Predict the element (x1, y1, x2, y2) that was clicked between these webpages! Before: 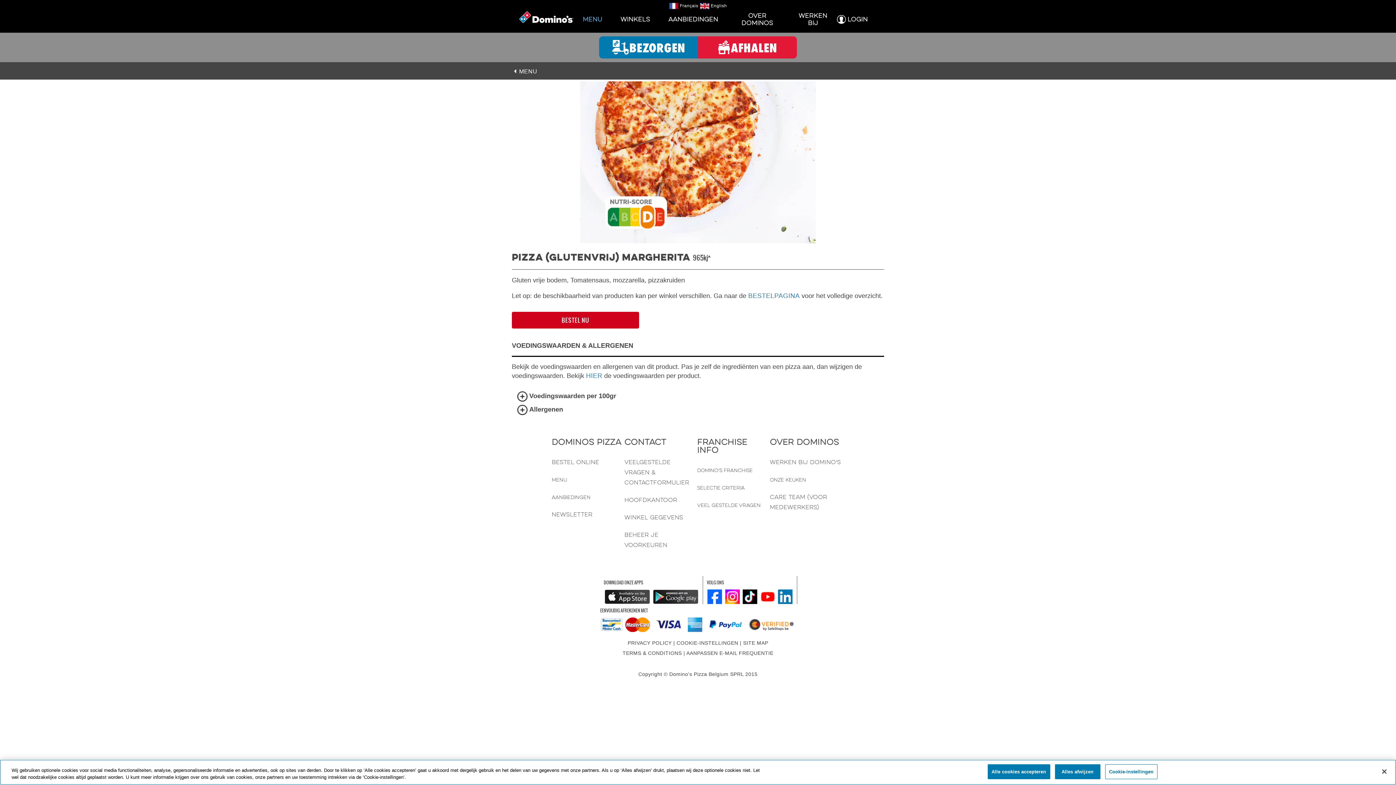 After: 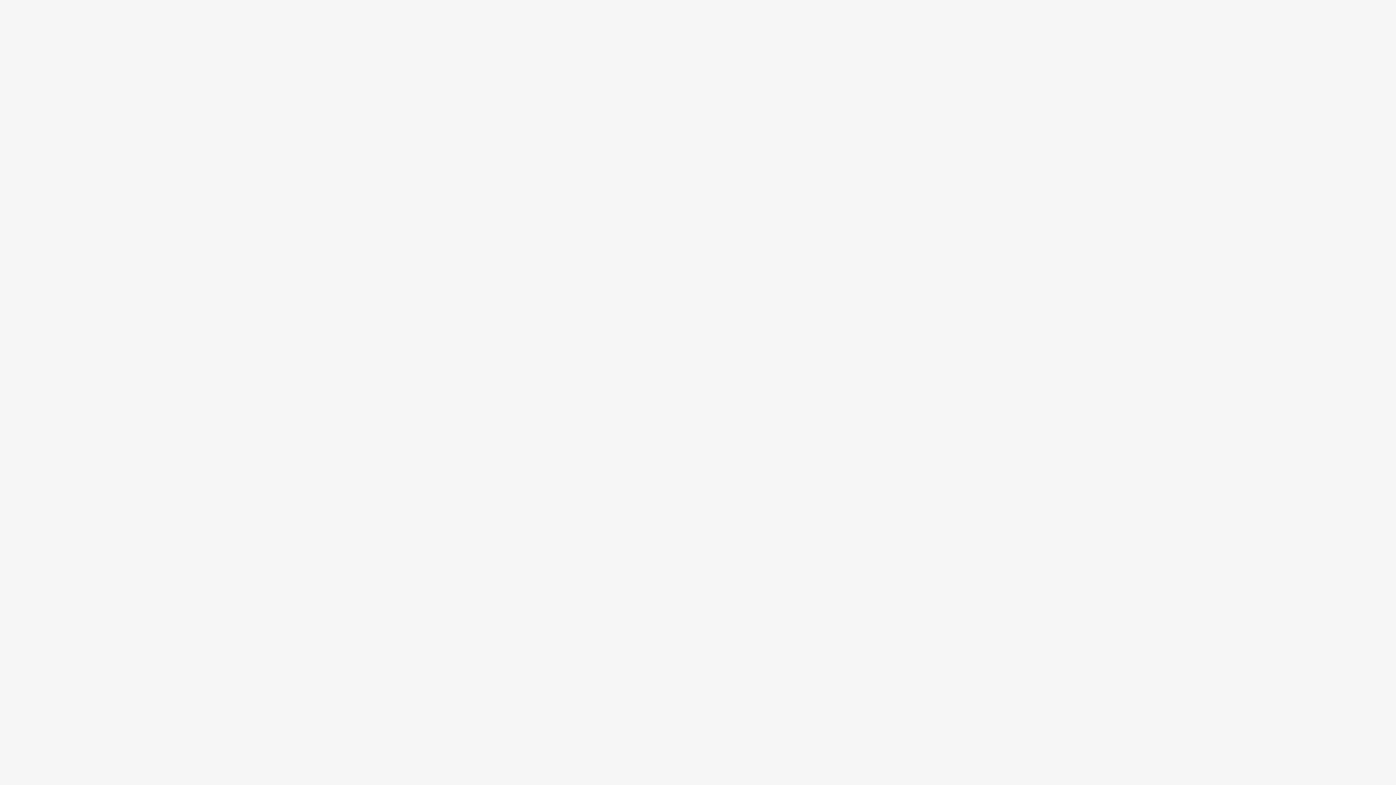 Action: bbox: (748, 292, 800, 299) label: BESTELPAGINA